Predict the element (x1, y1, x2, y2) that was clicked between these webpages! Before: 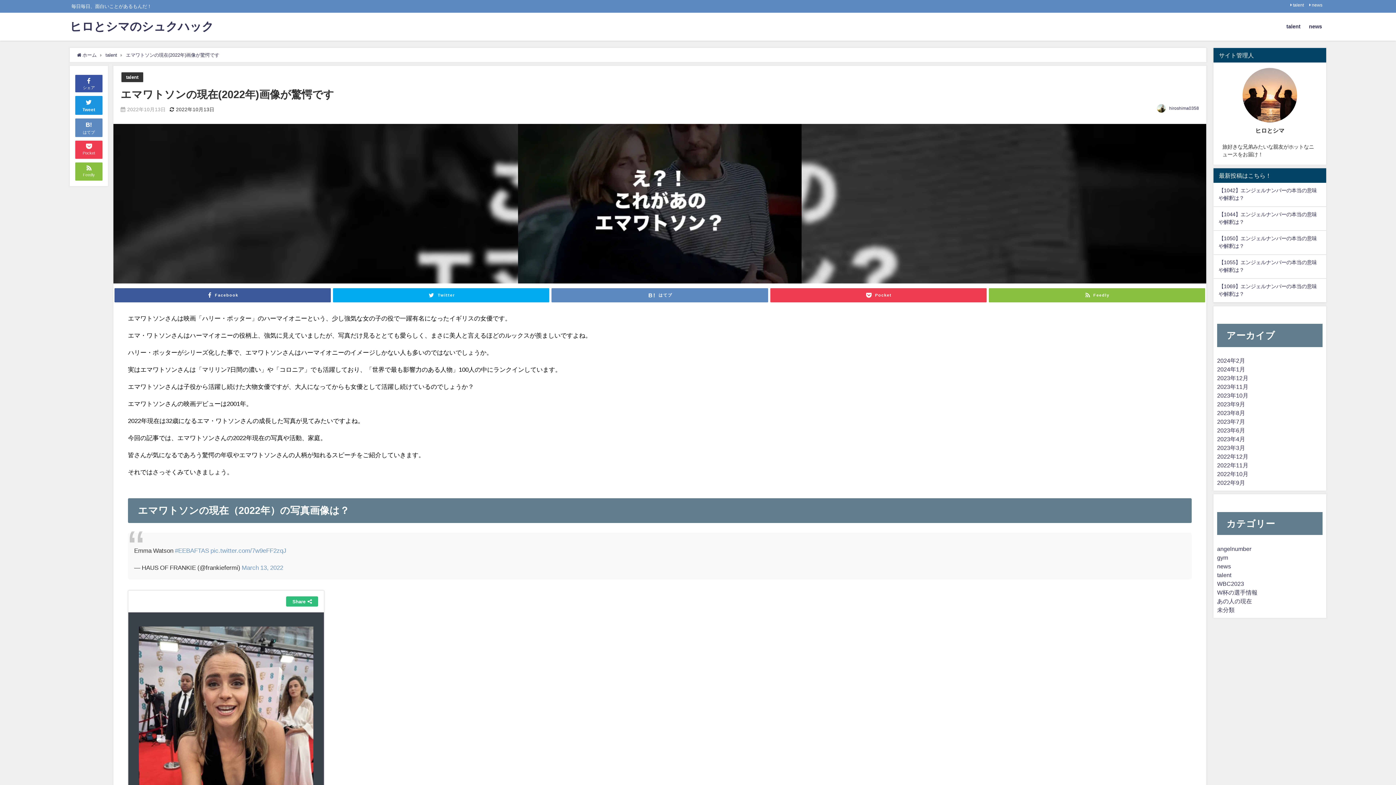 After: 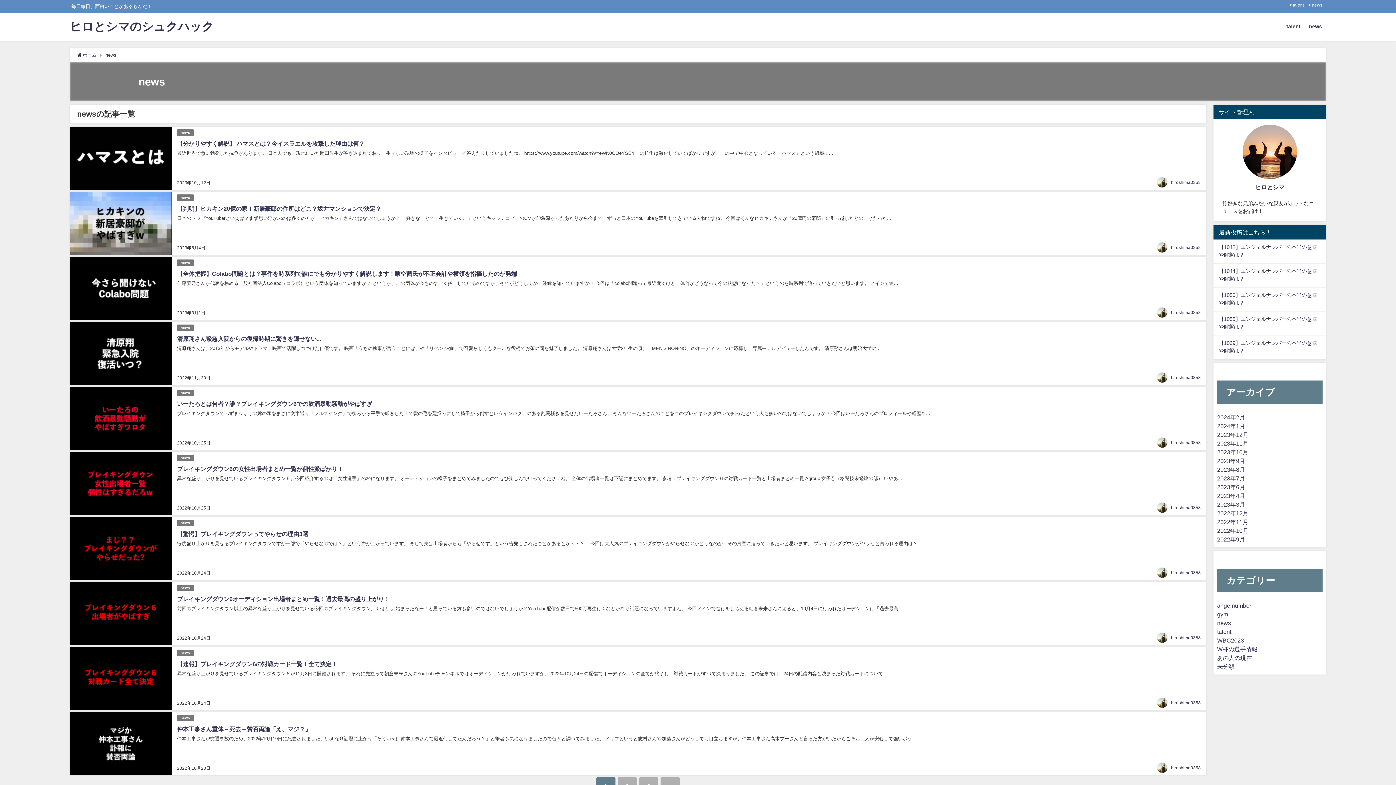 Action: bbox: (1217, 563, 1231, 569) label: news